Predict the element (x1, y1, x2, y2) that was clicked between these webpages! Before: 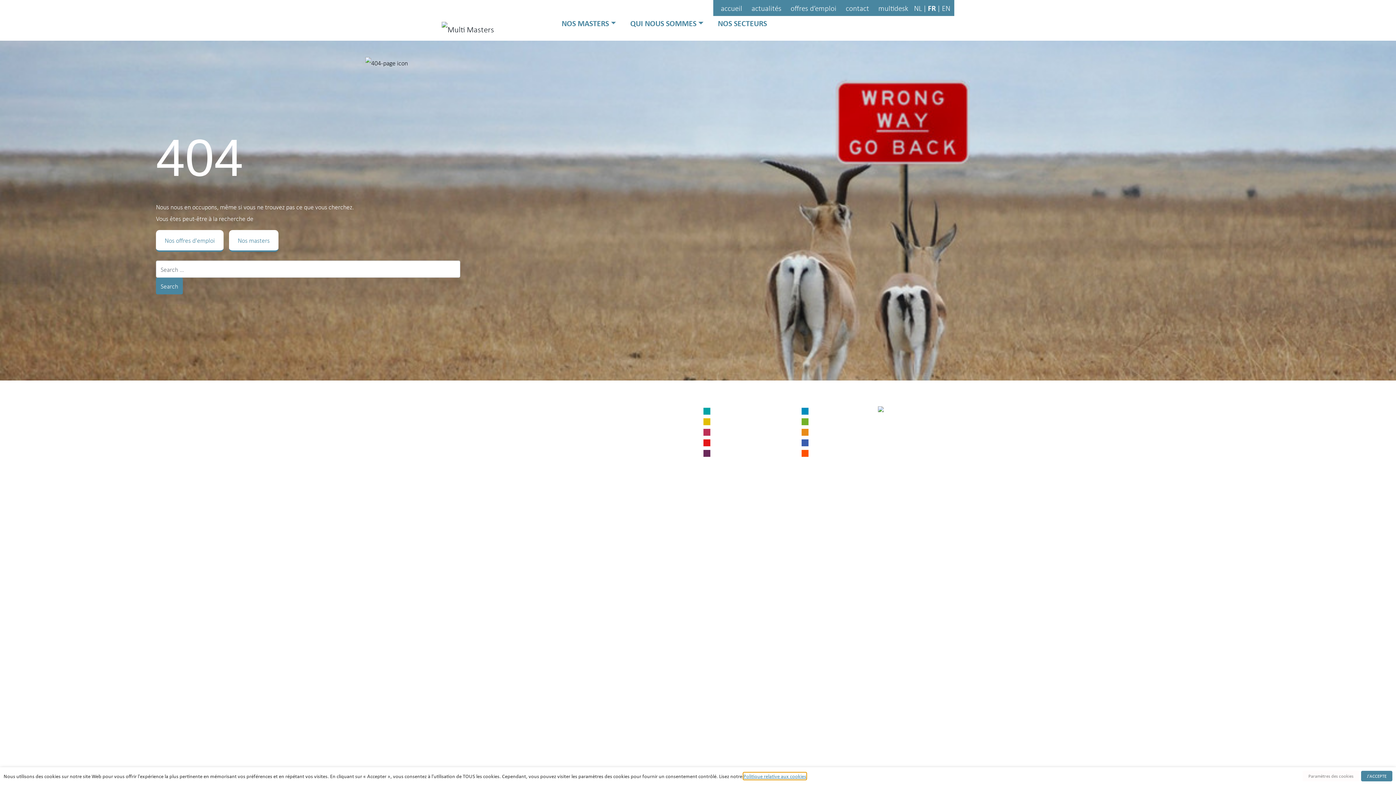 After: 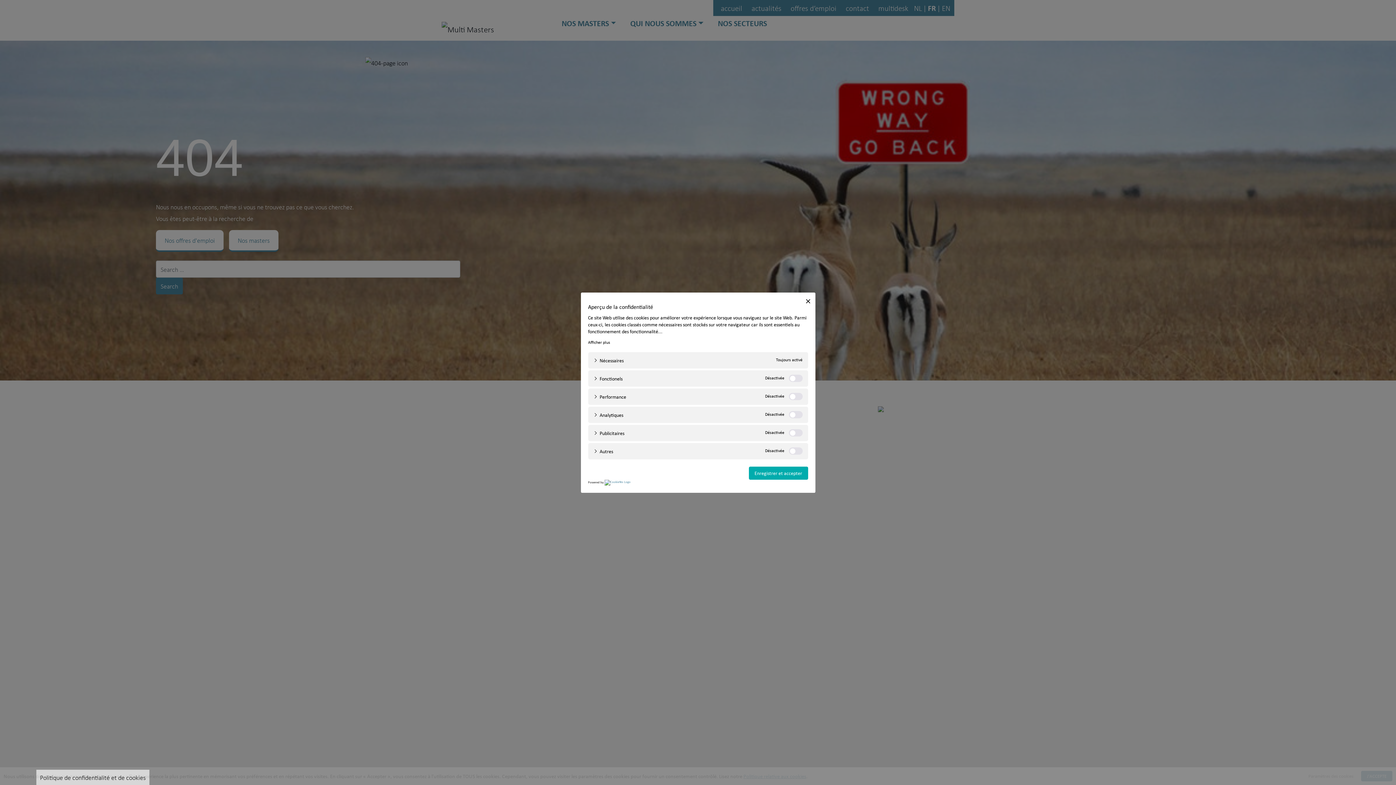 Action: label: Paramètres des cookies bbox: (1302, 771, 1359, 781)